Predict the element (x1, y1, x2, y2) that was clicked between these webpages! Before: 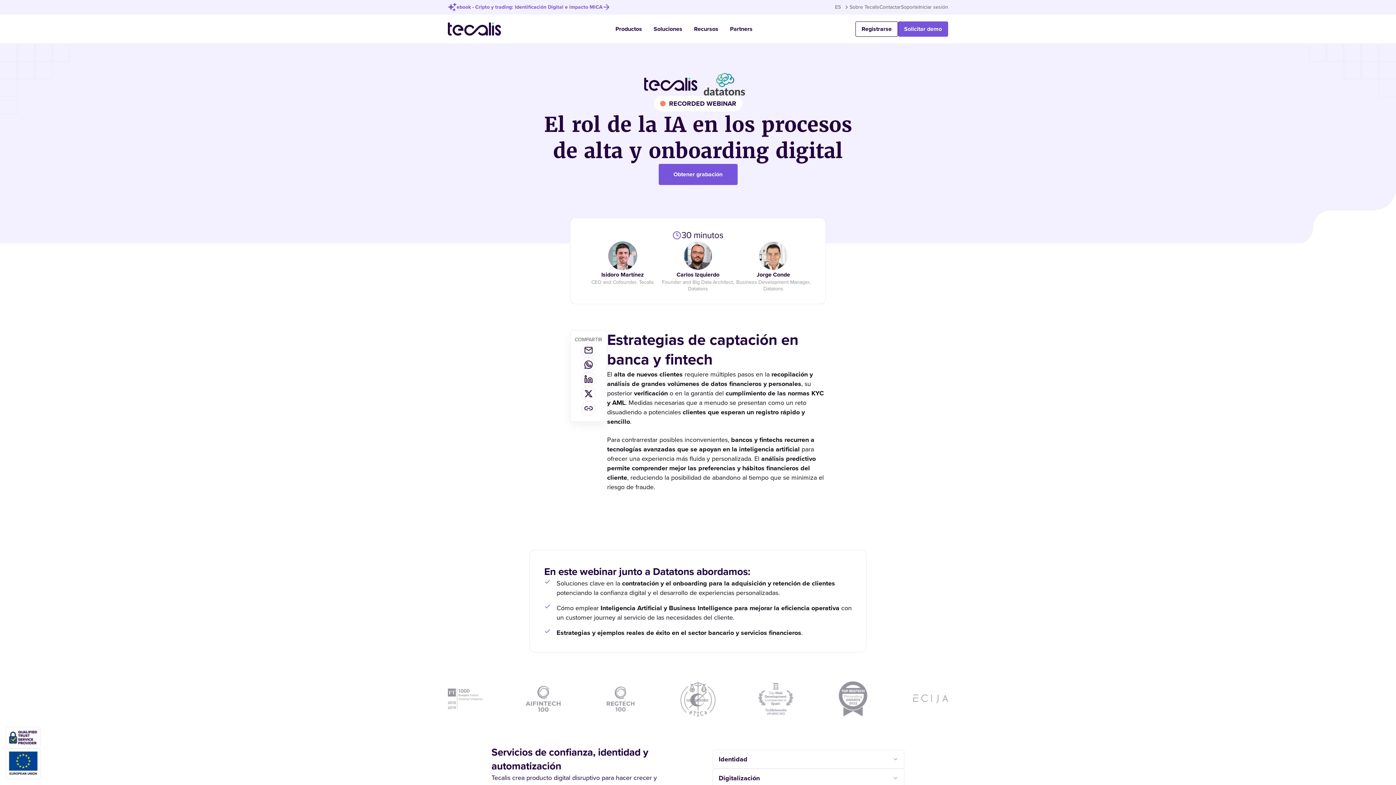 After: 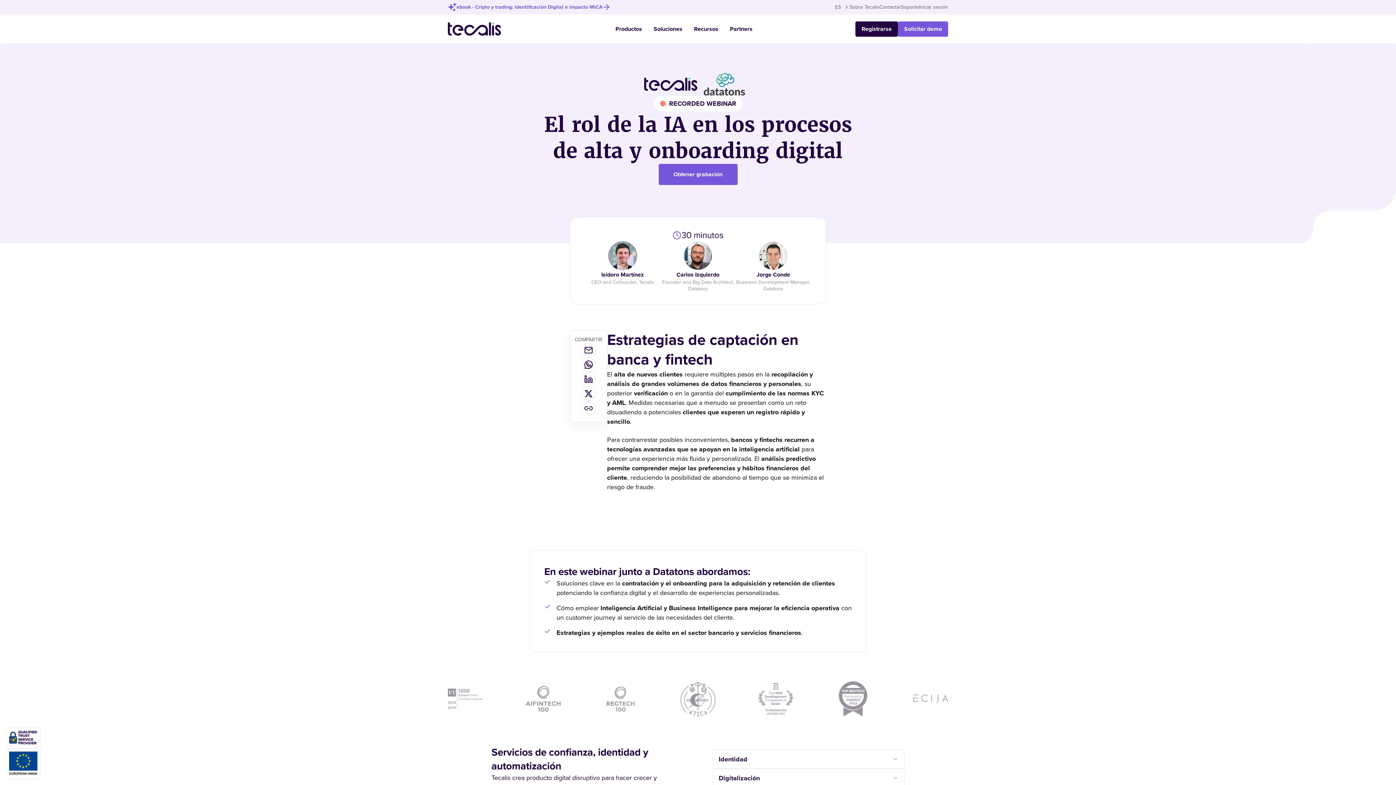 Action: label: Registrarse bbox: (855, 21, 898, 36)